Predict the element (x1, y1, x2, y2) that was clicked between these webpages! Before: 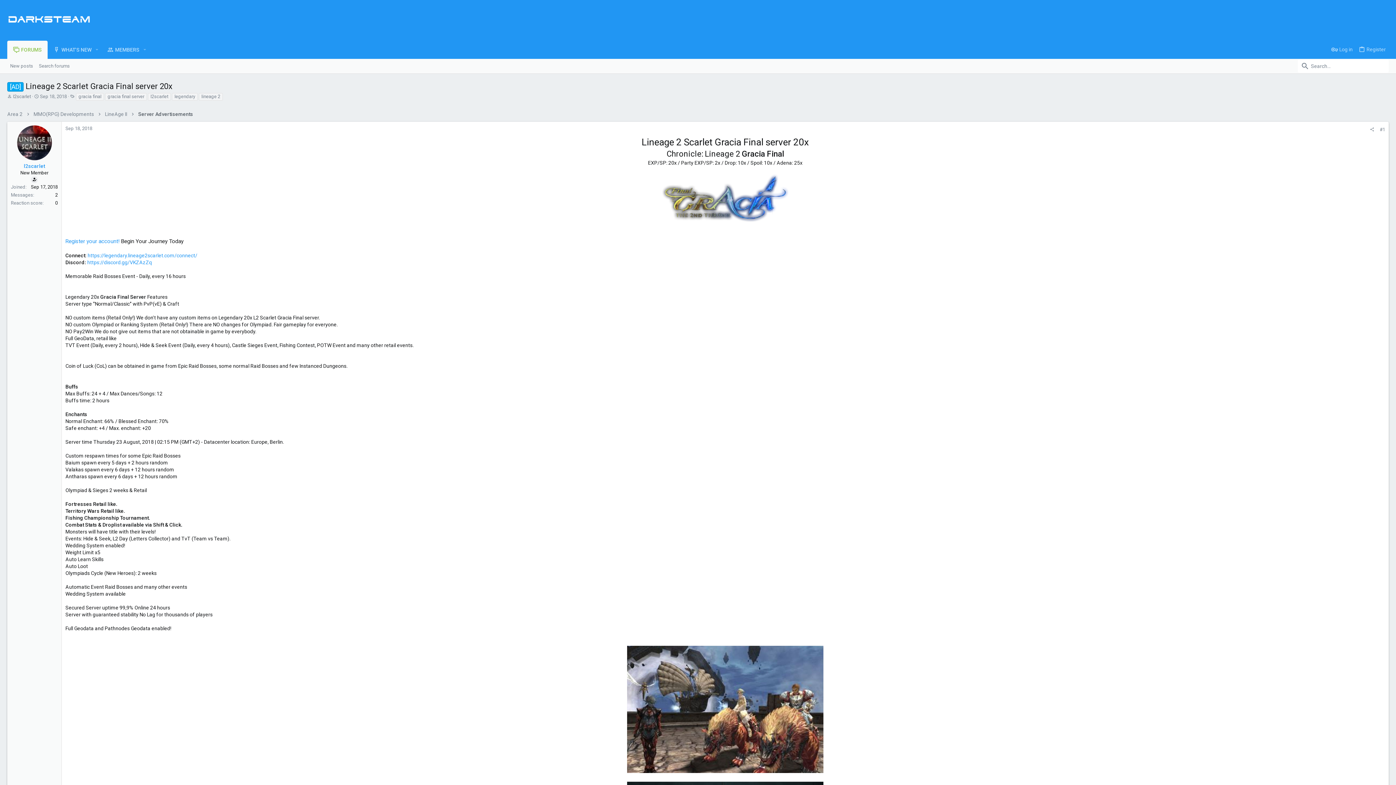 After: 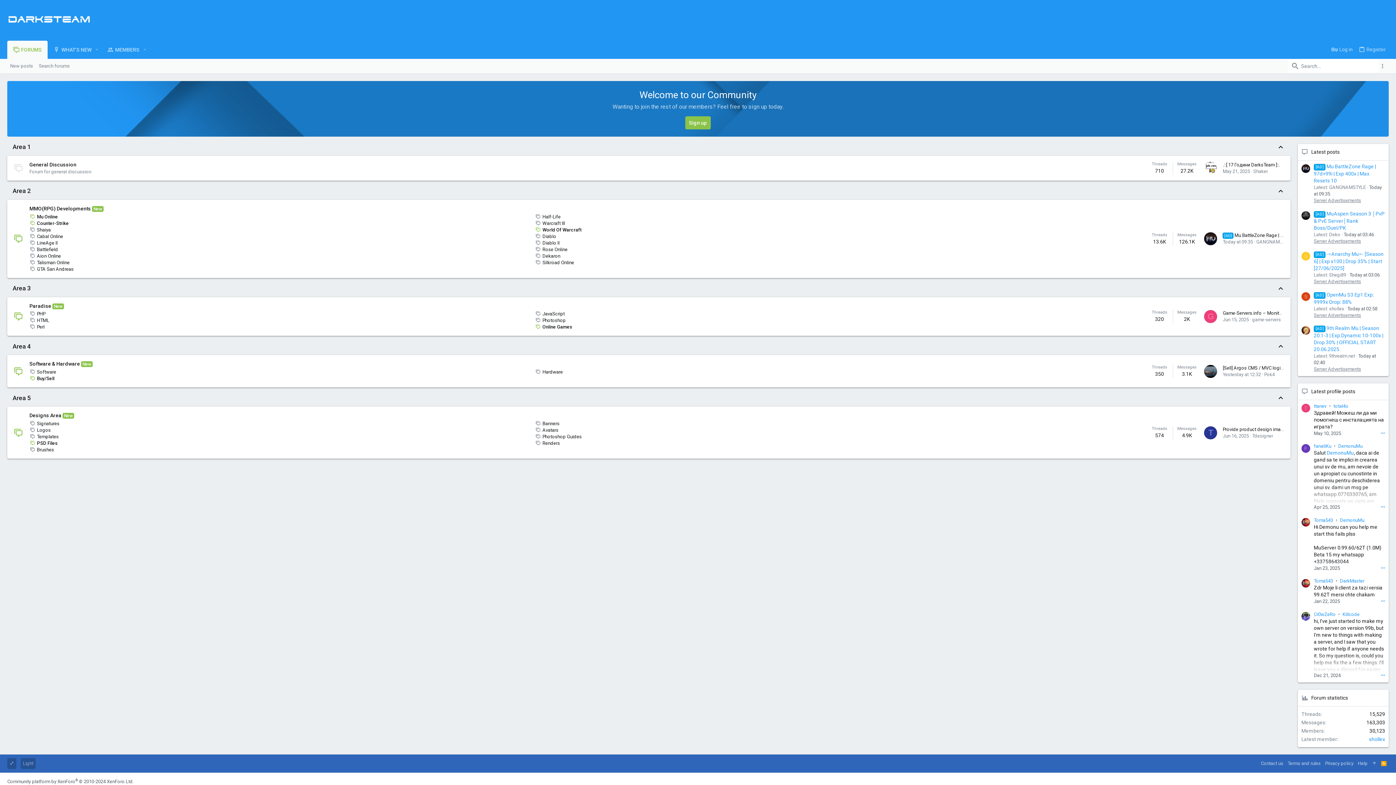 Action: bbox: (7, 28, 90, 34)